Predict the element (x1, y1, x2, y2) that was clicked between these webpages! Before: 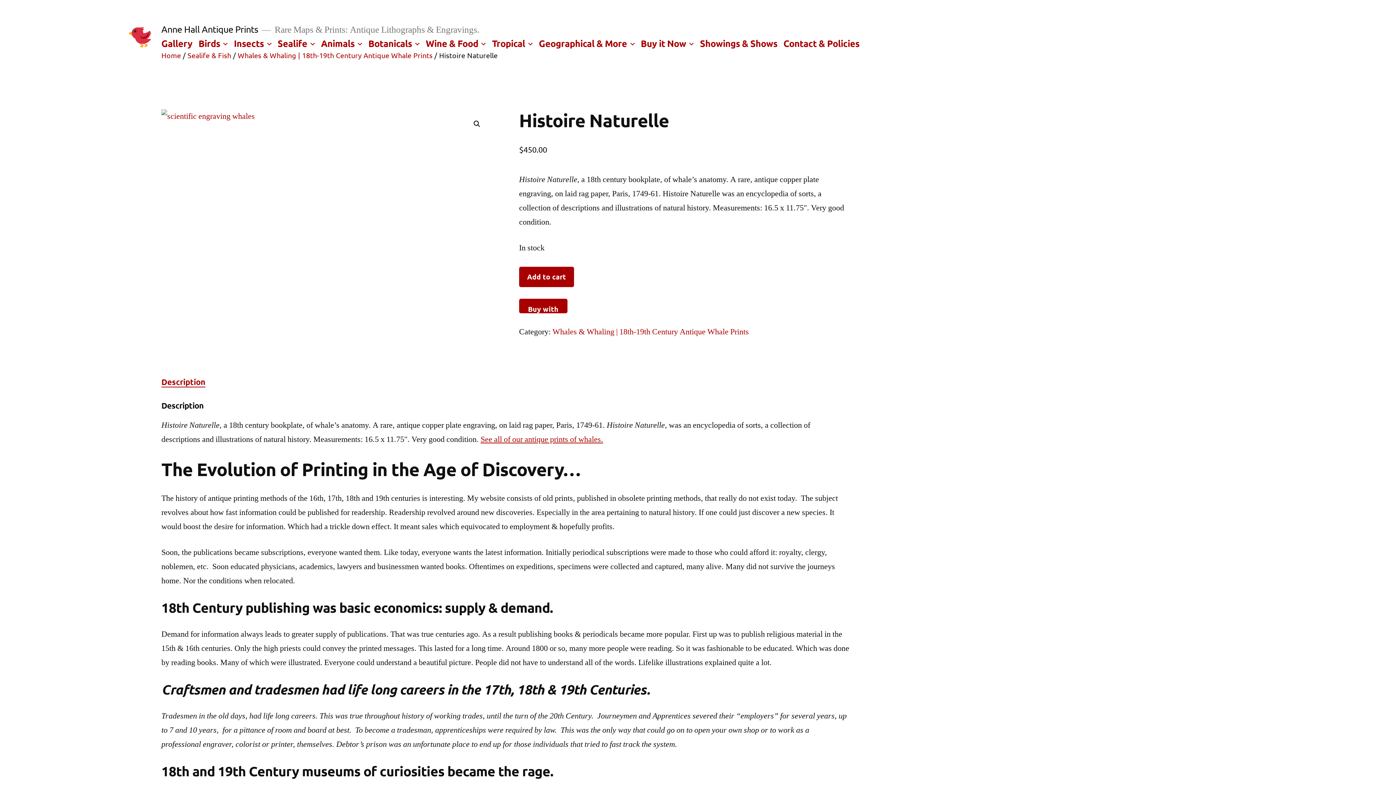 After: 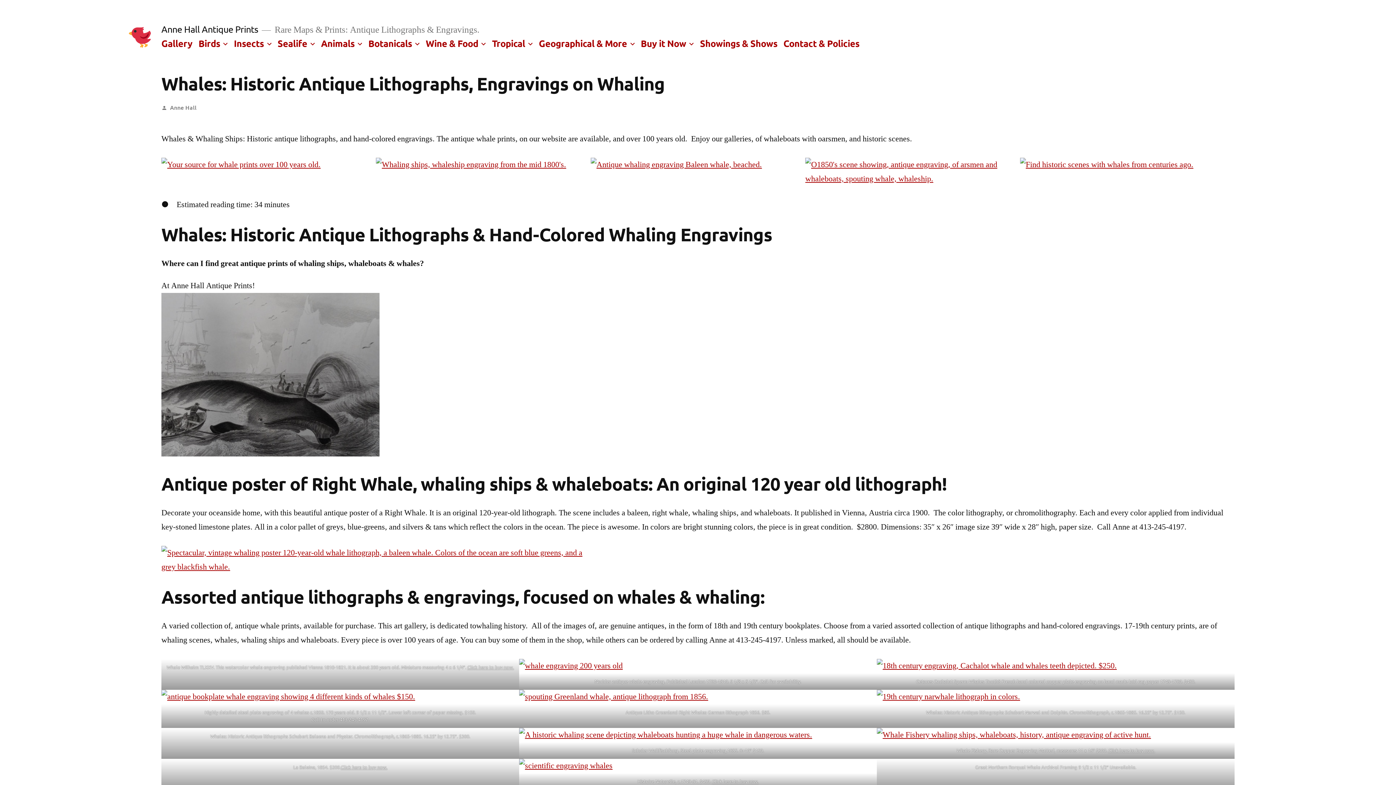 Action: label: See all of our antique prints of whales. bbox: (480, 434, 603, 444)